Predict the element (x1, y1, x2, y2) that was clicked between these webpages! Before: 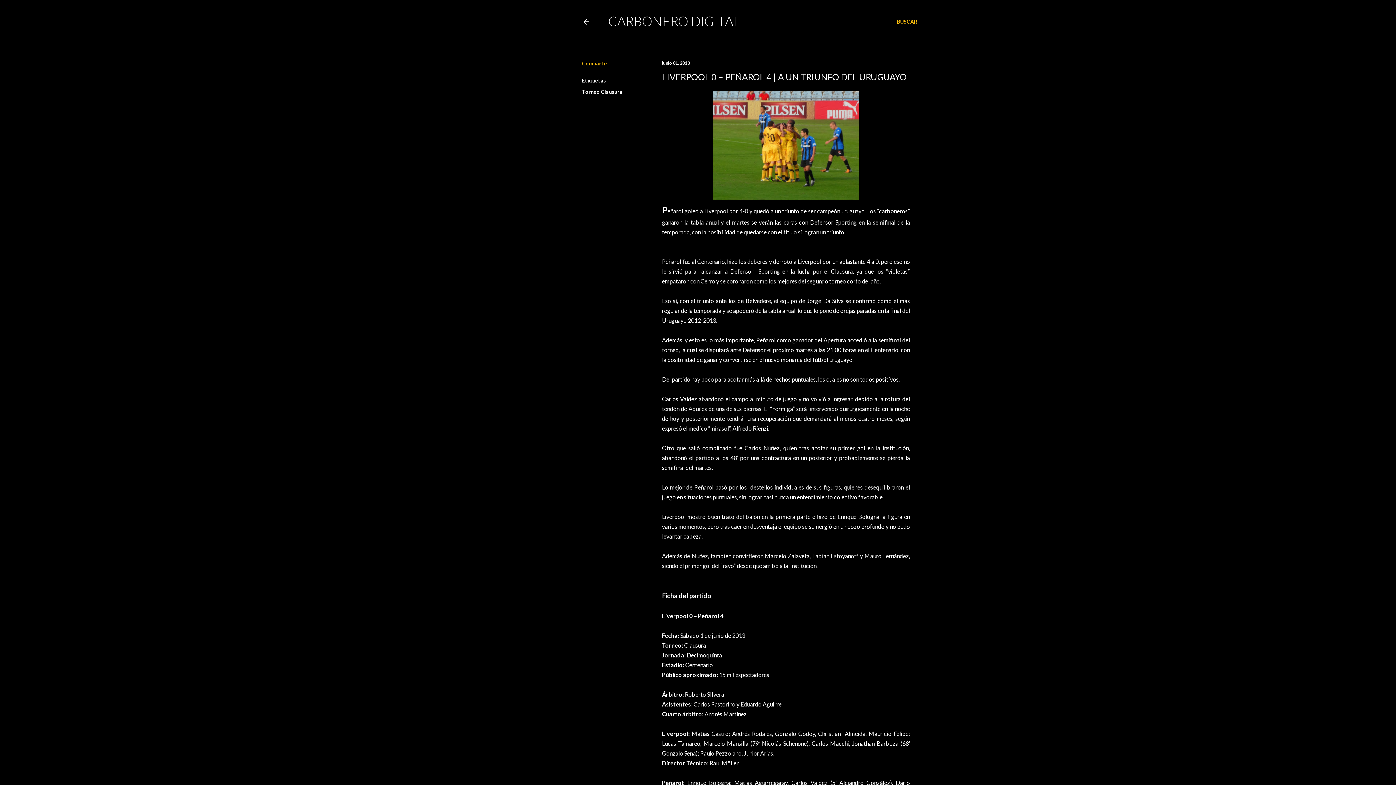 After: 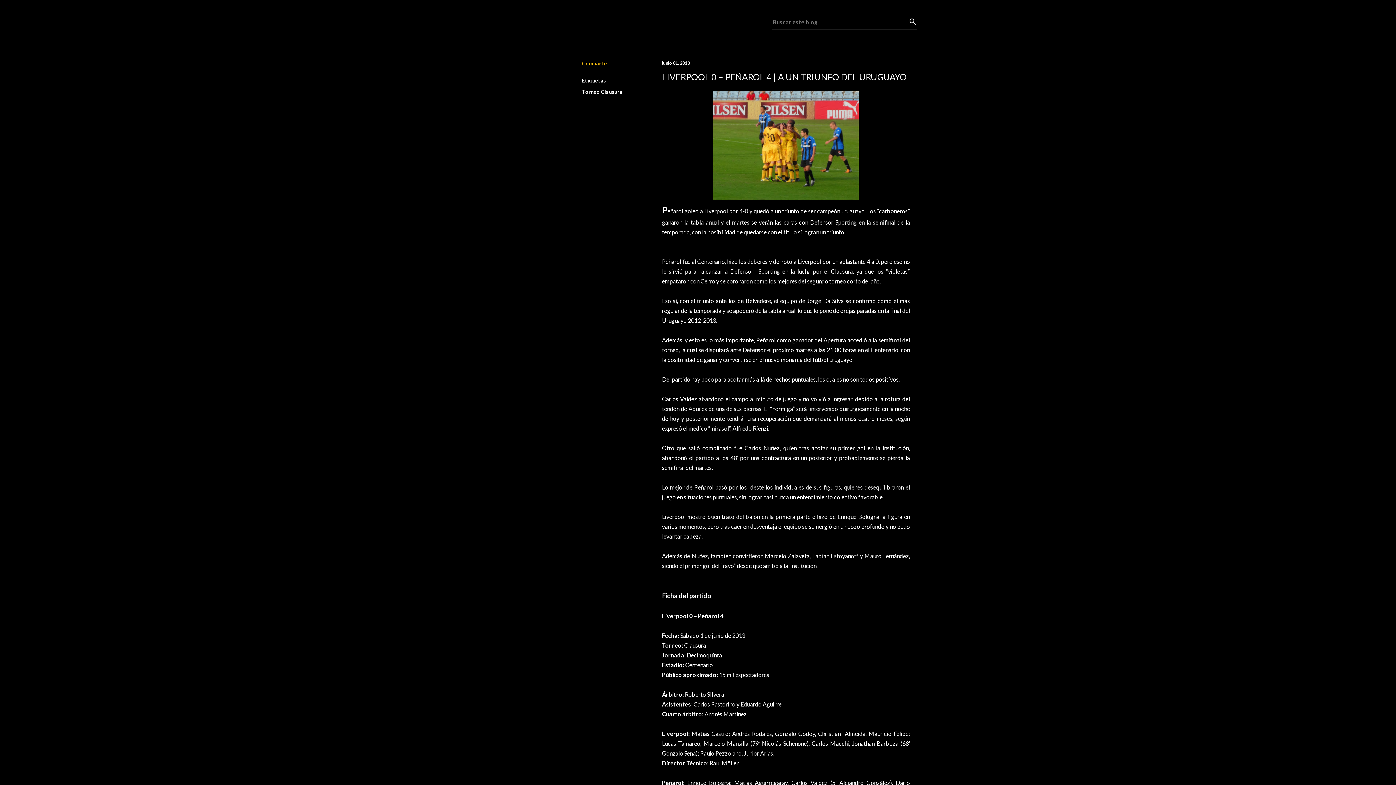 Action: bbox: (897, 13, 917, 30) label: Buscar